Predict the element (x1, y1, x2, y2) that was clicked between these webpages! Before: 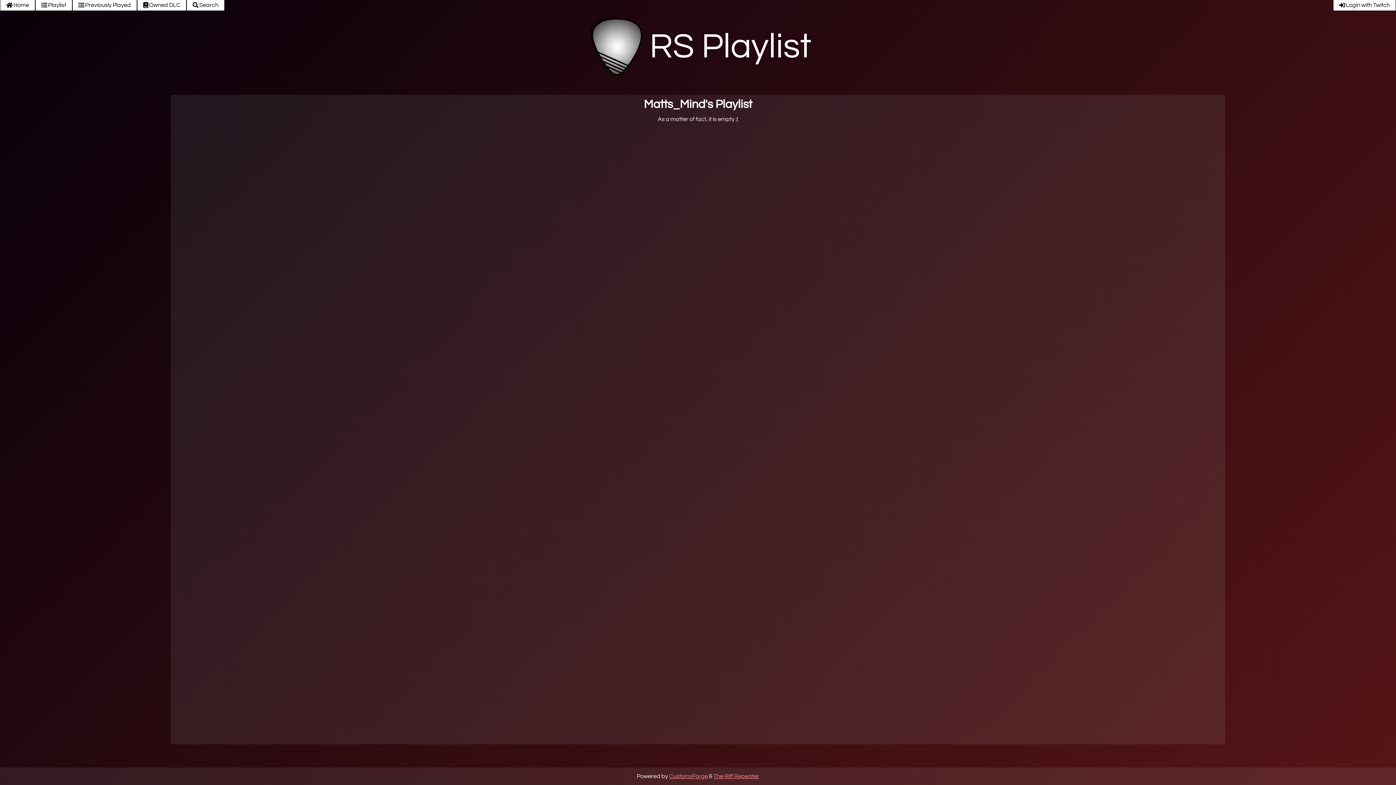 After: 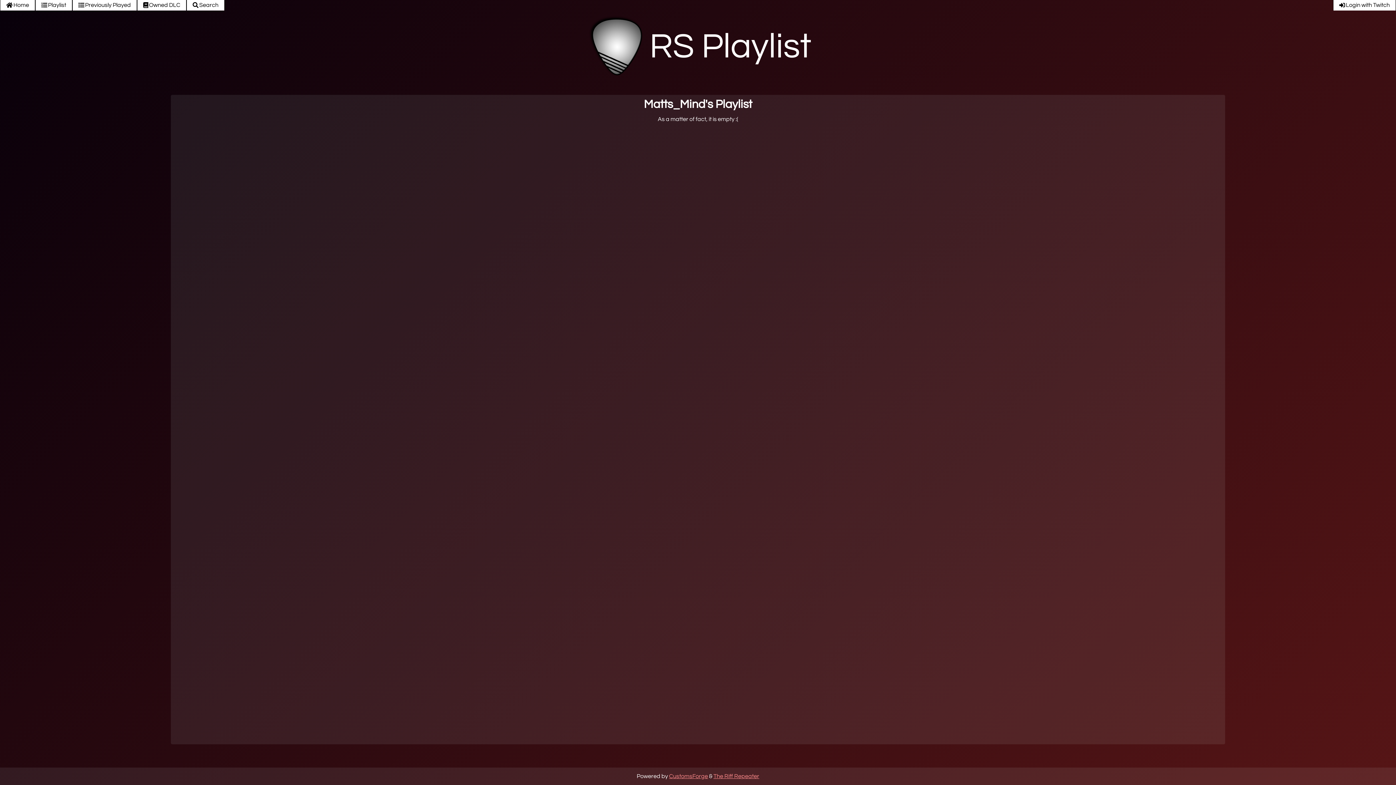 Action: bbox: (35, 0, 72, 10) label: Playlist